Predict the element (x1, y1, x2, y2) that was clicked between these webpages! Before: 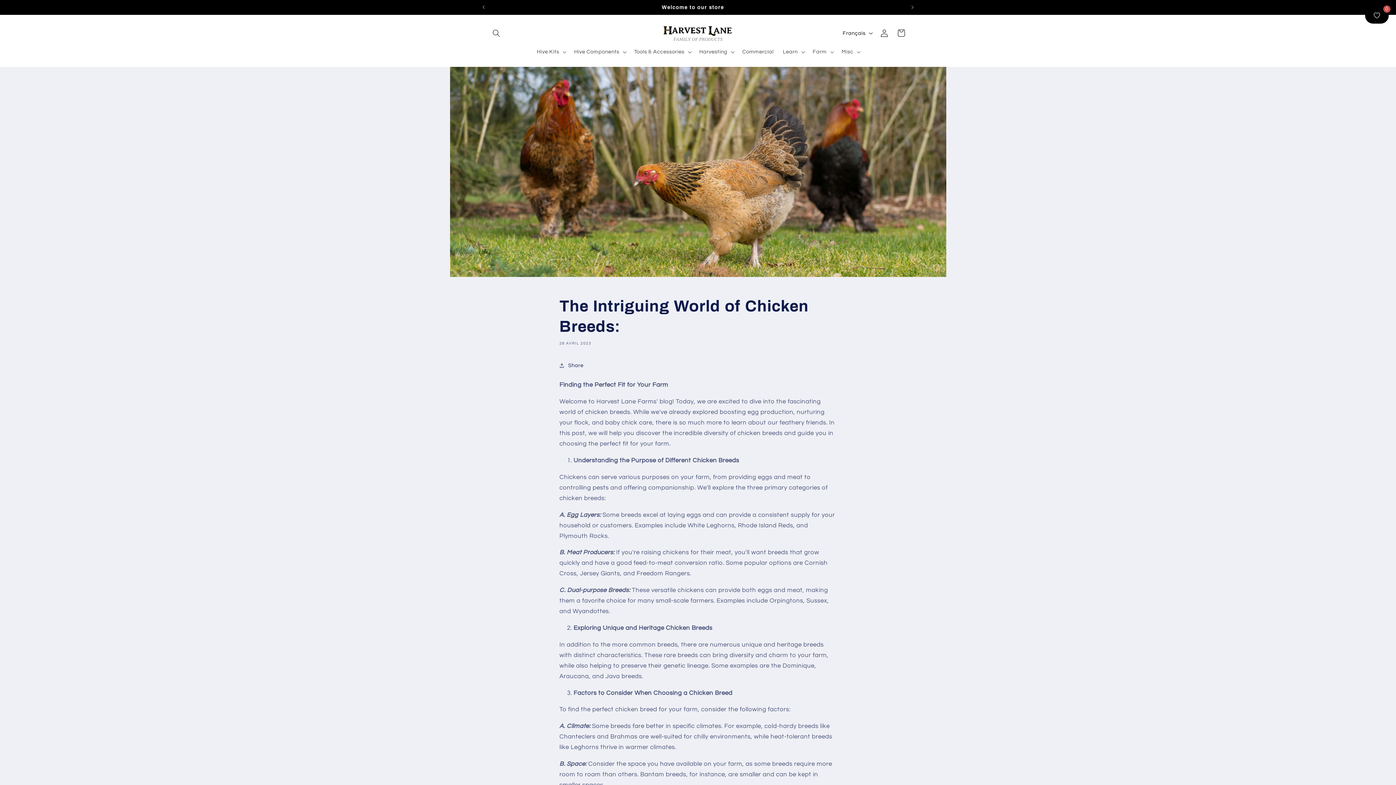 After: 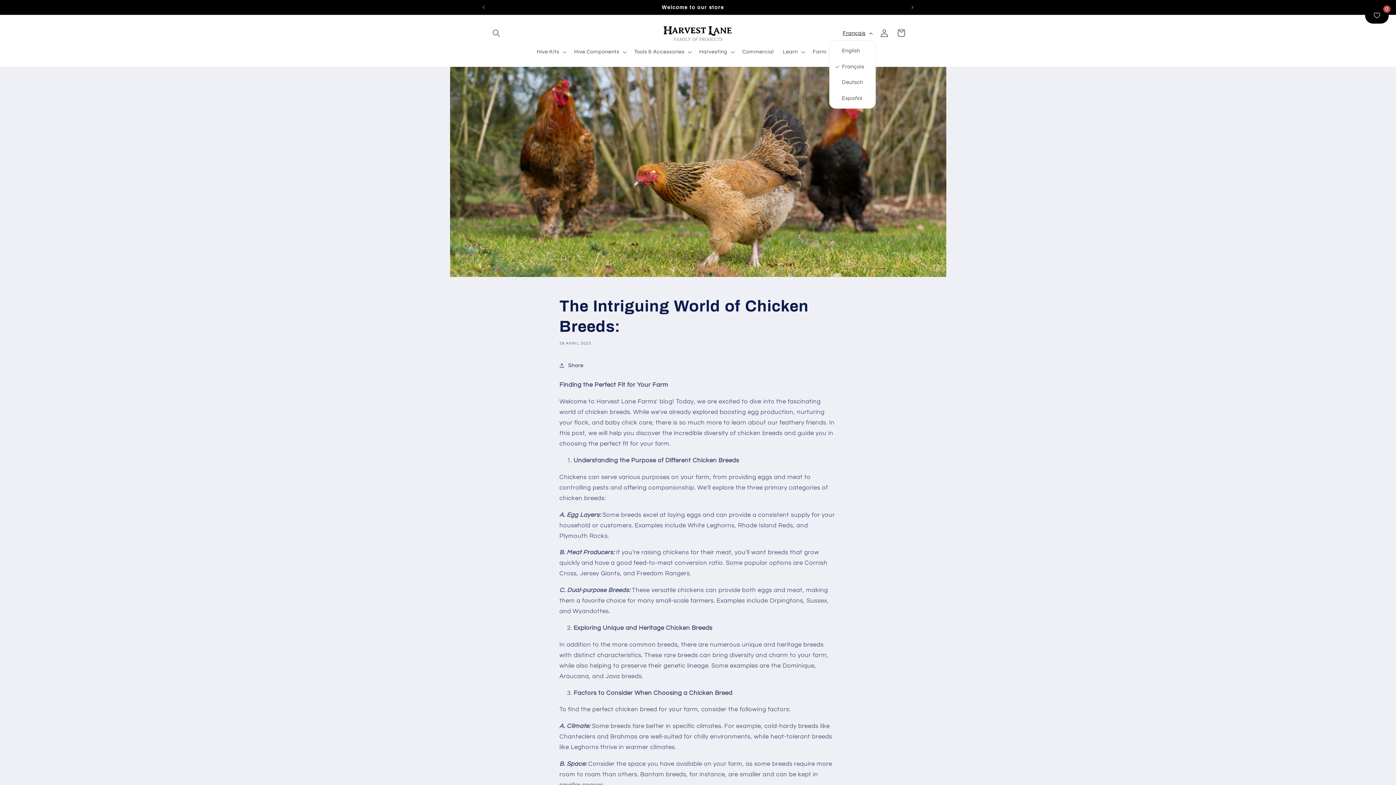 Action: bbox: (838, 25, 876, 40) label: Français